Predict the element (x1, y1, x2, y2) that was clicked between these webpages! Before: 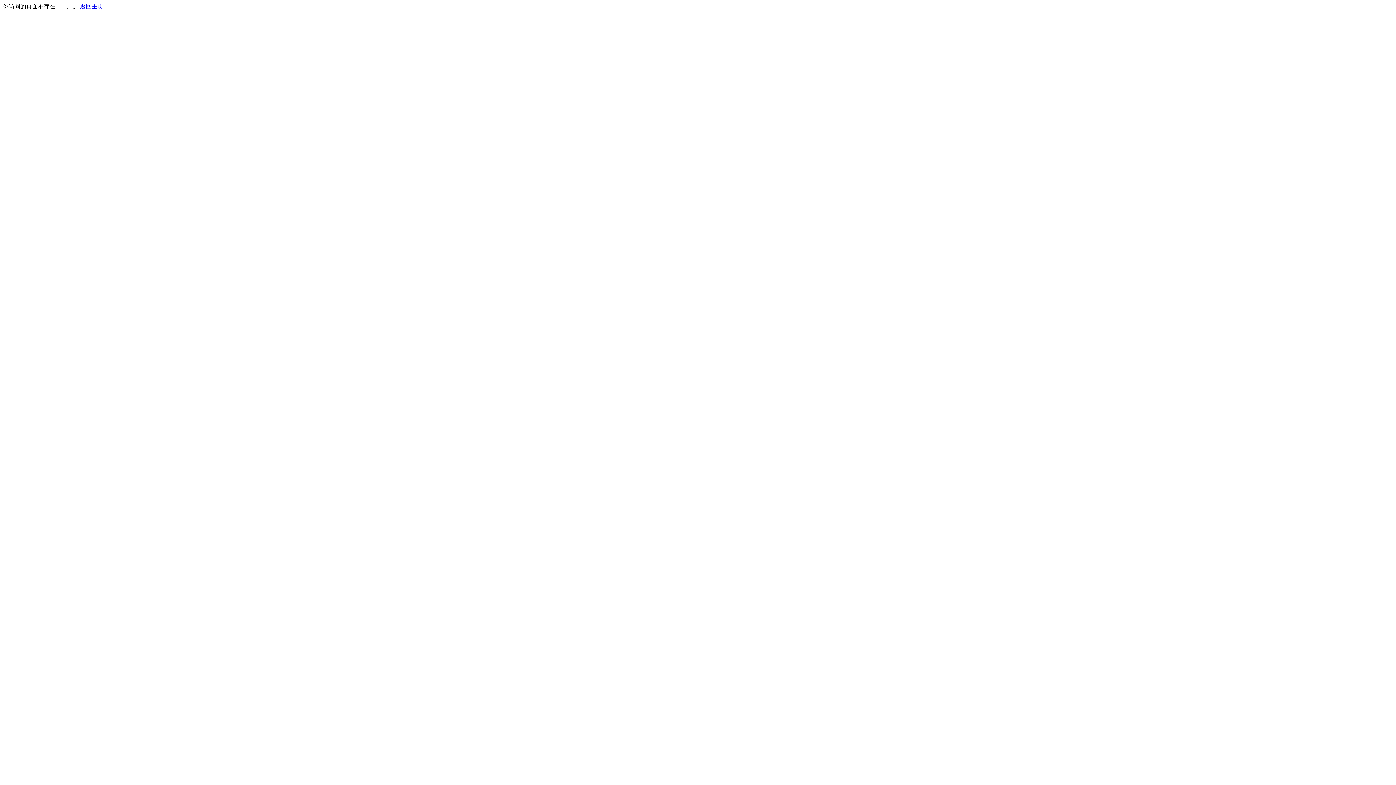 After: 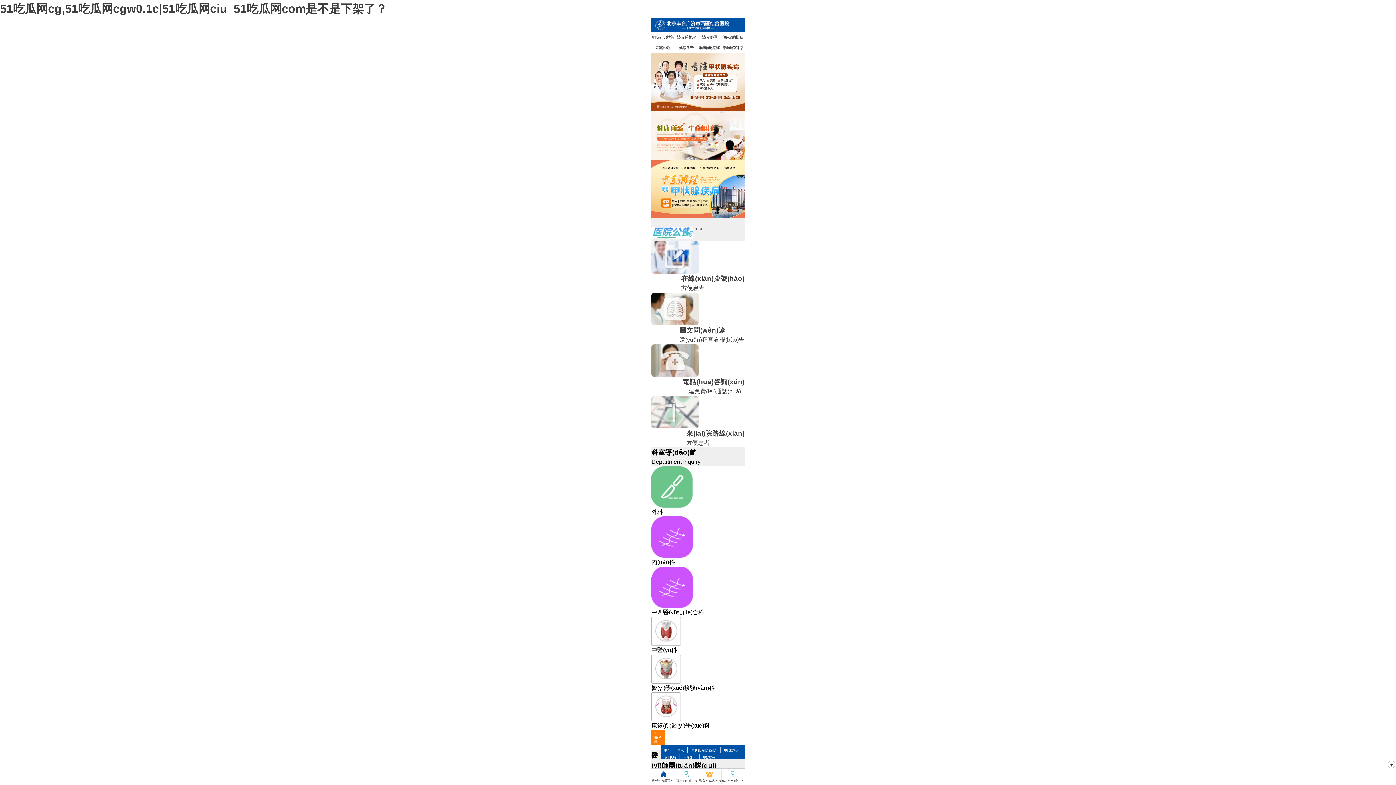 Action: label: 返回主页 bbox: (80, 3, 103, 9)